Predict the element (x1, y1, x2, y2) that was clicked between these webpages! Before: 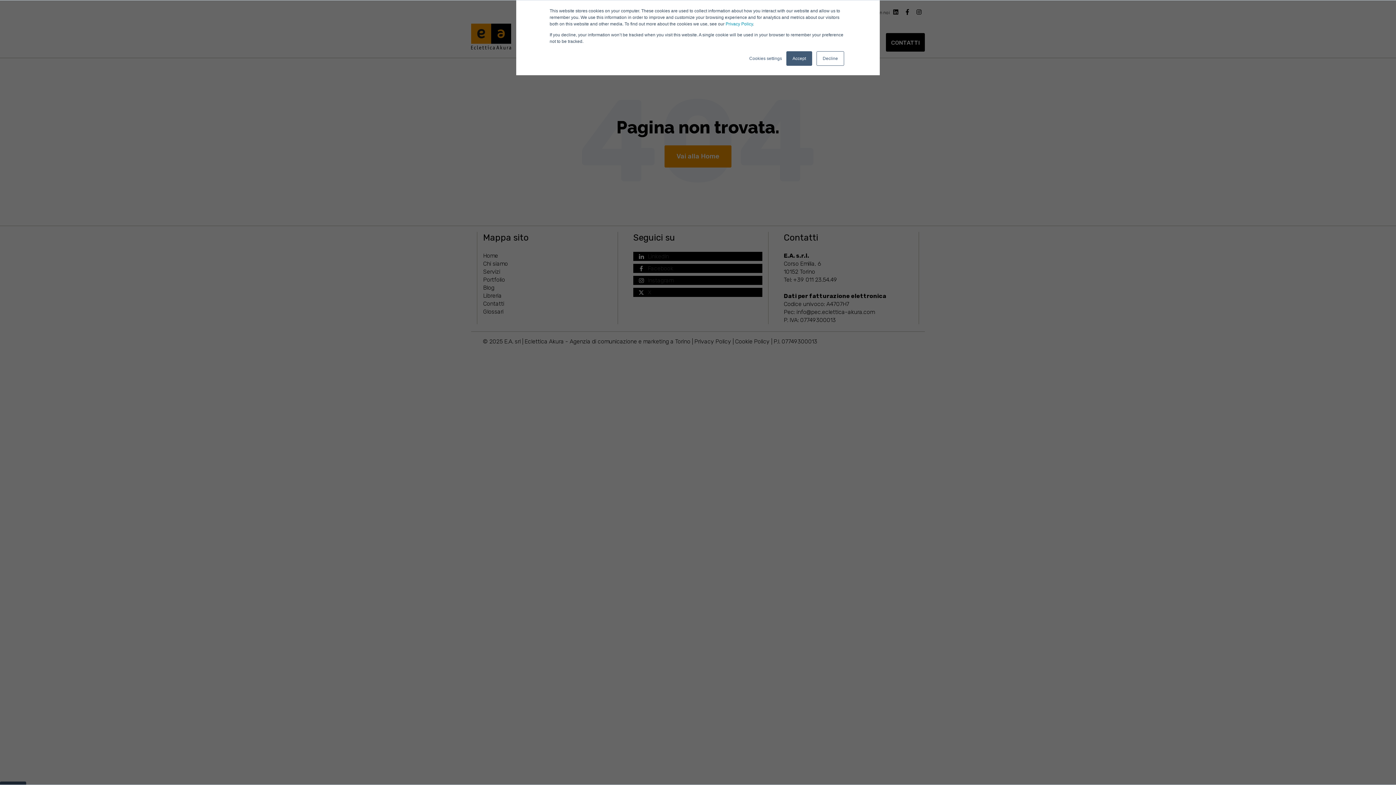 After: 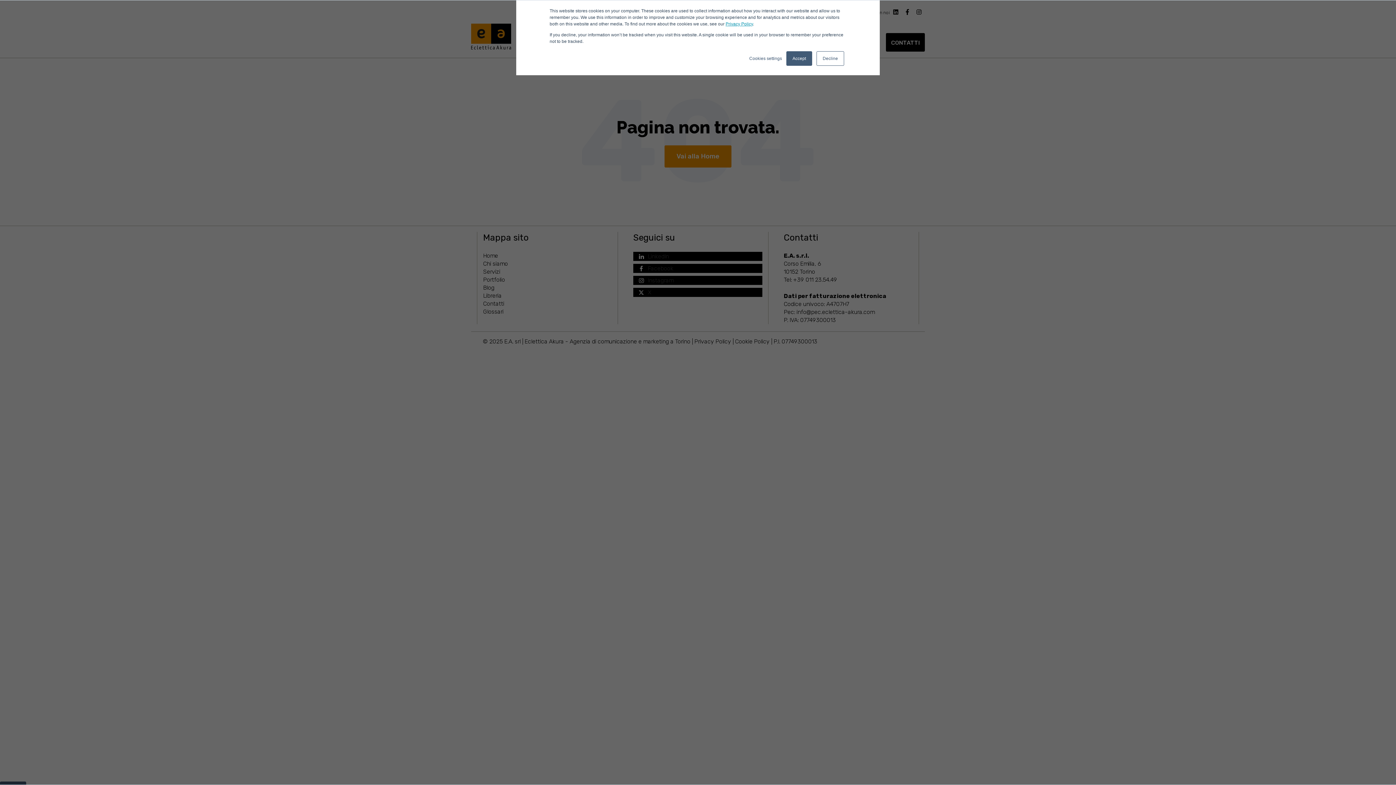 Action: bbox: (725, 21, 753, 26) label: Privacy Policy